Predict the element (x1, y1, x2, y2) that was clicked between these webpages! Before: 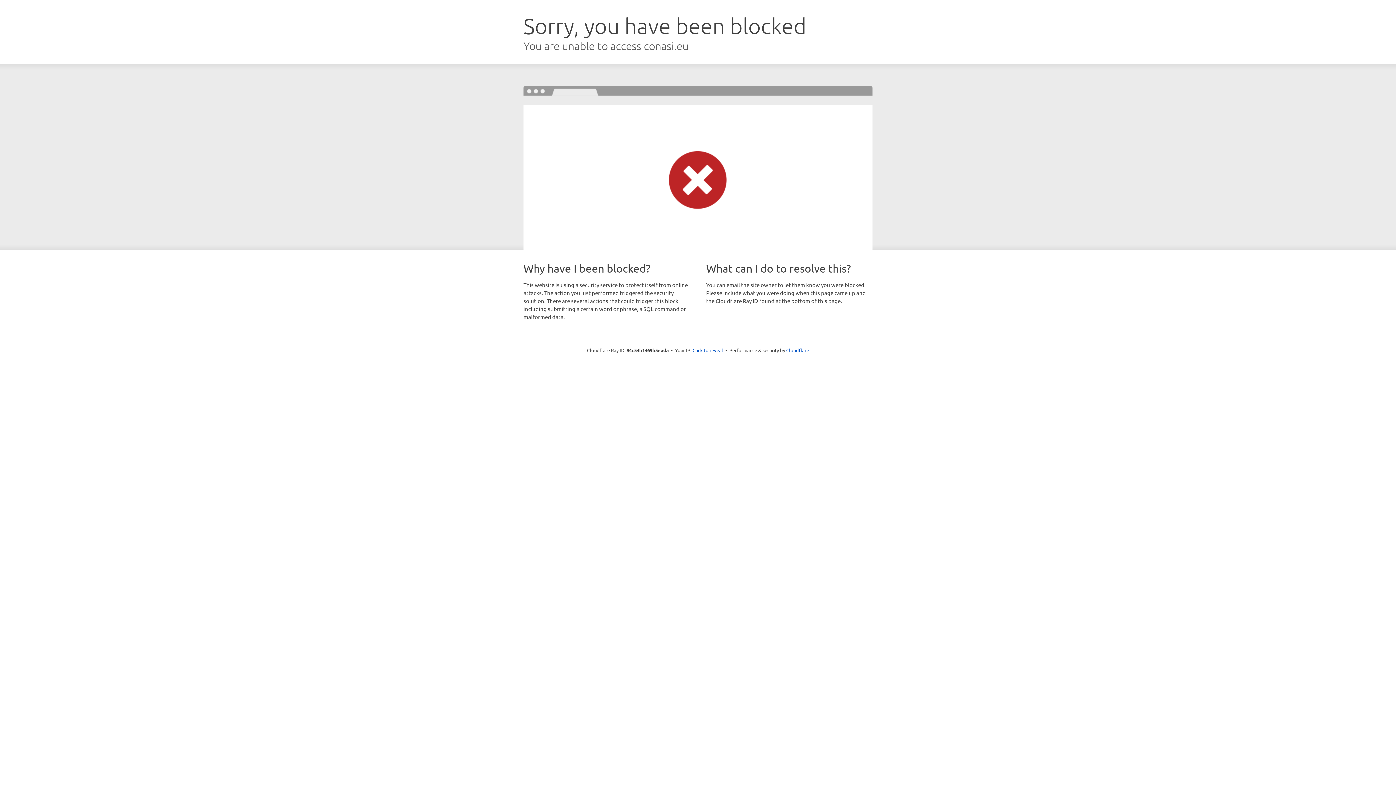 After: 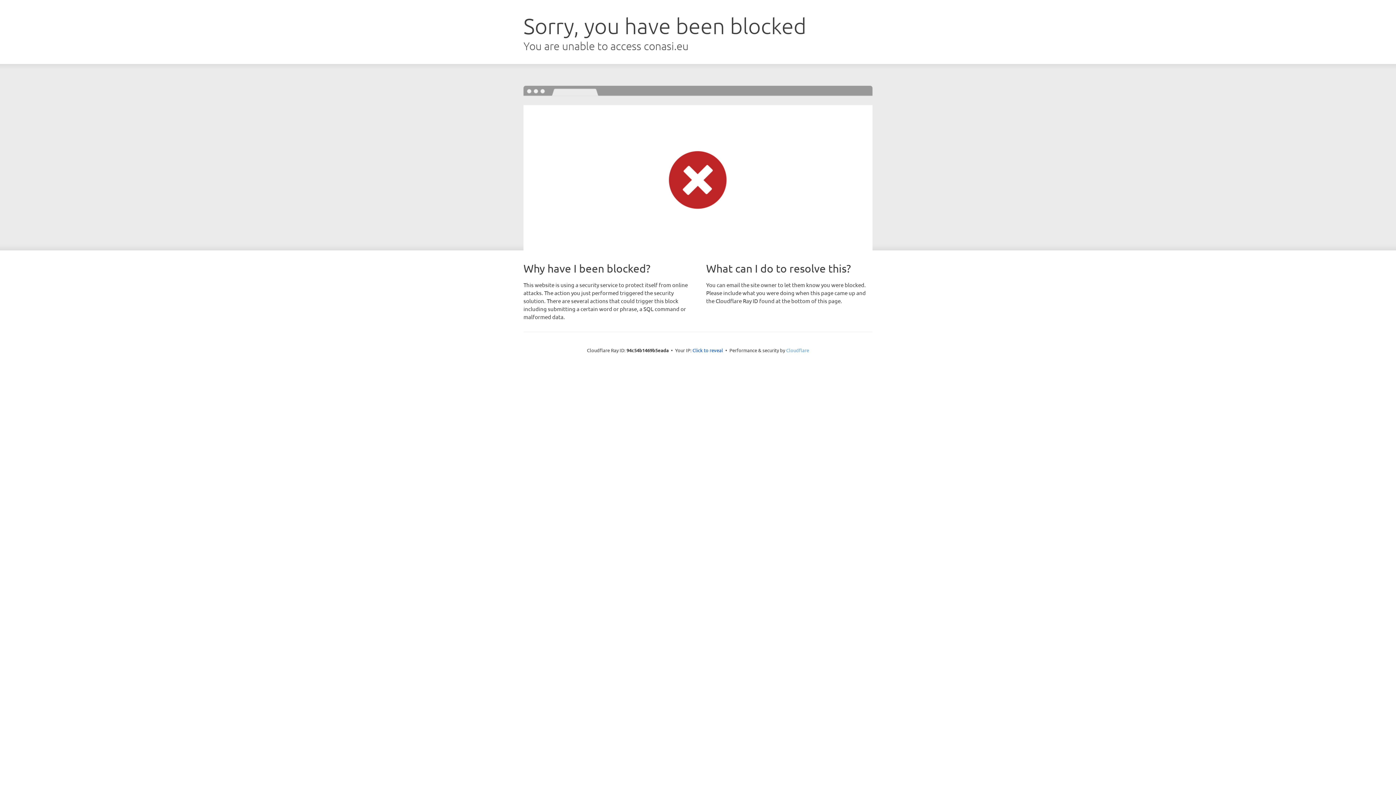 Action: label: Cloudflare bbox: (786, 347, 809, 353)